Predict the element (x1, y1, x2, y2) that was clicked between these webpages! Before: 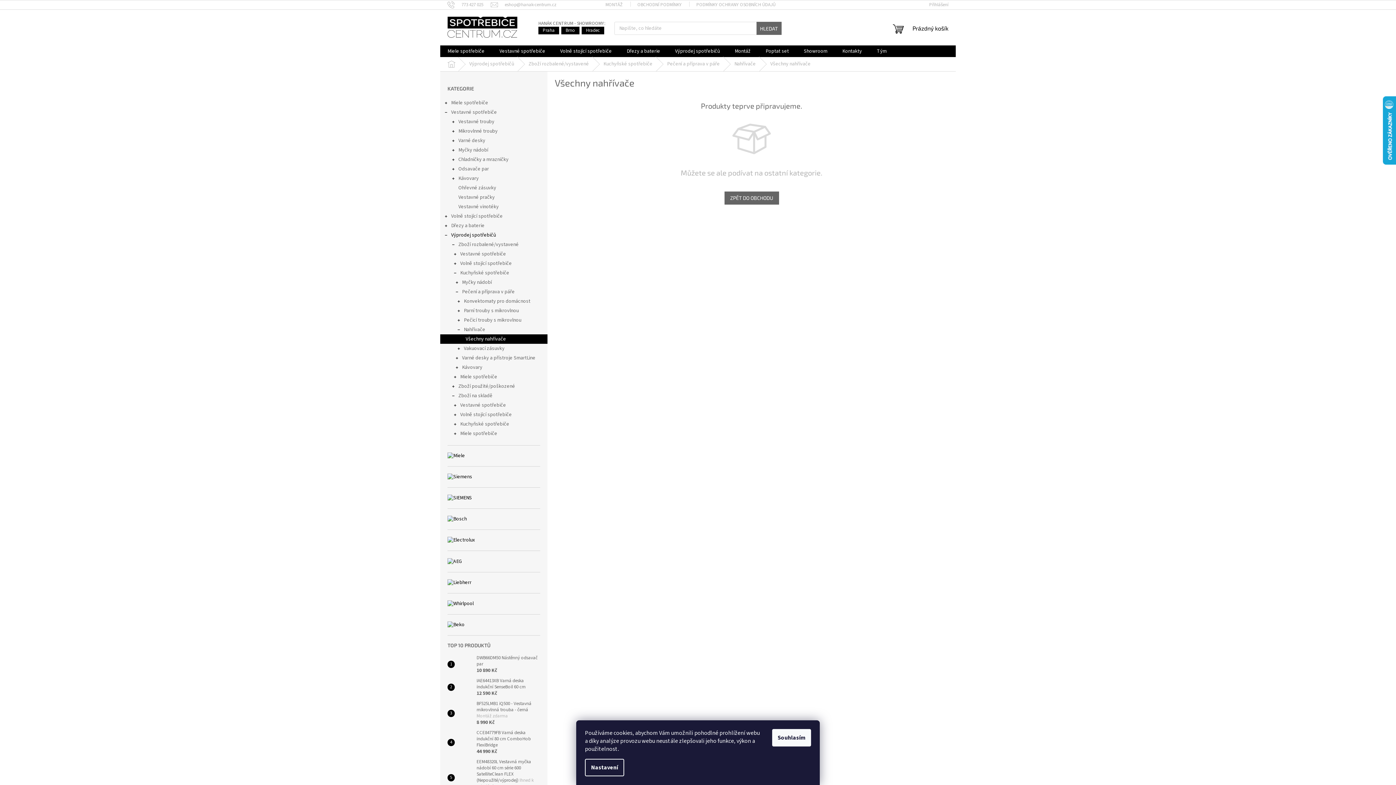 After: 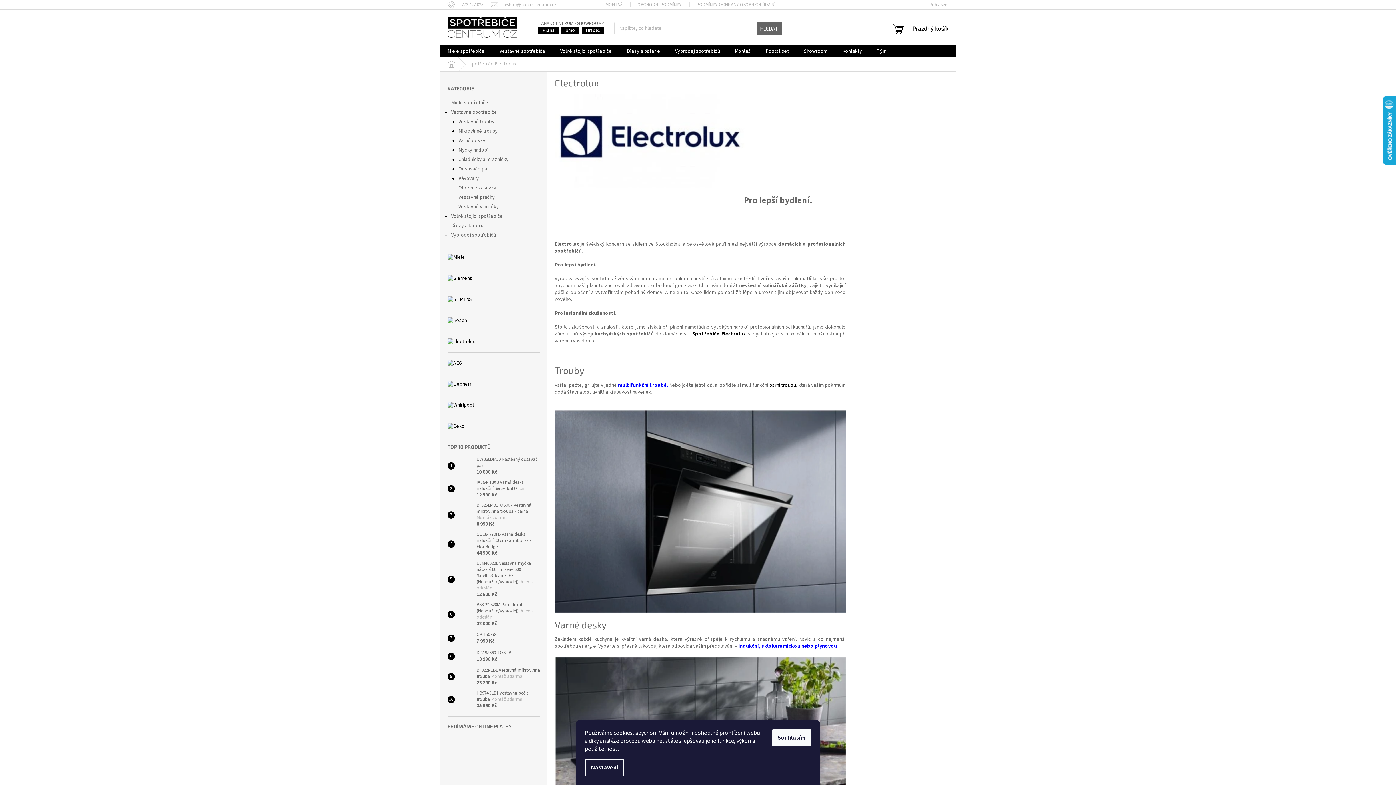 Action: bbox: (447, 537, 474, 544)